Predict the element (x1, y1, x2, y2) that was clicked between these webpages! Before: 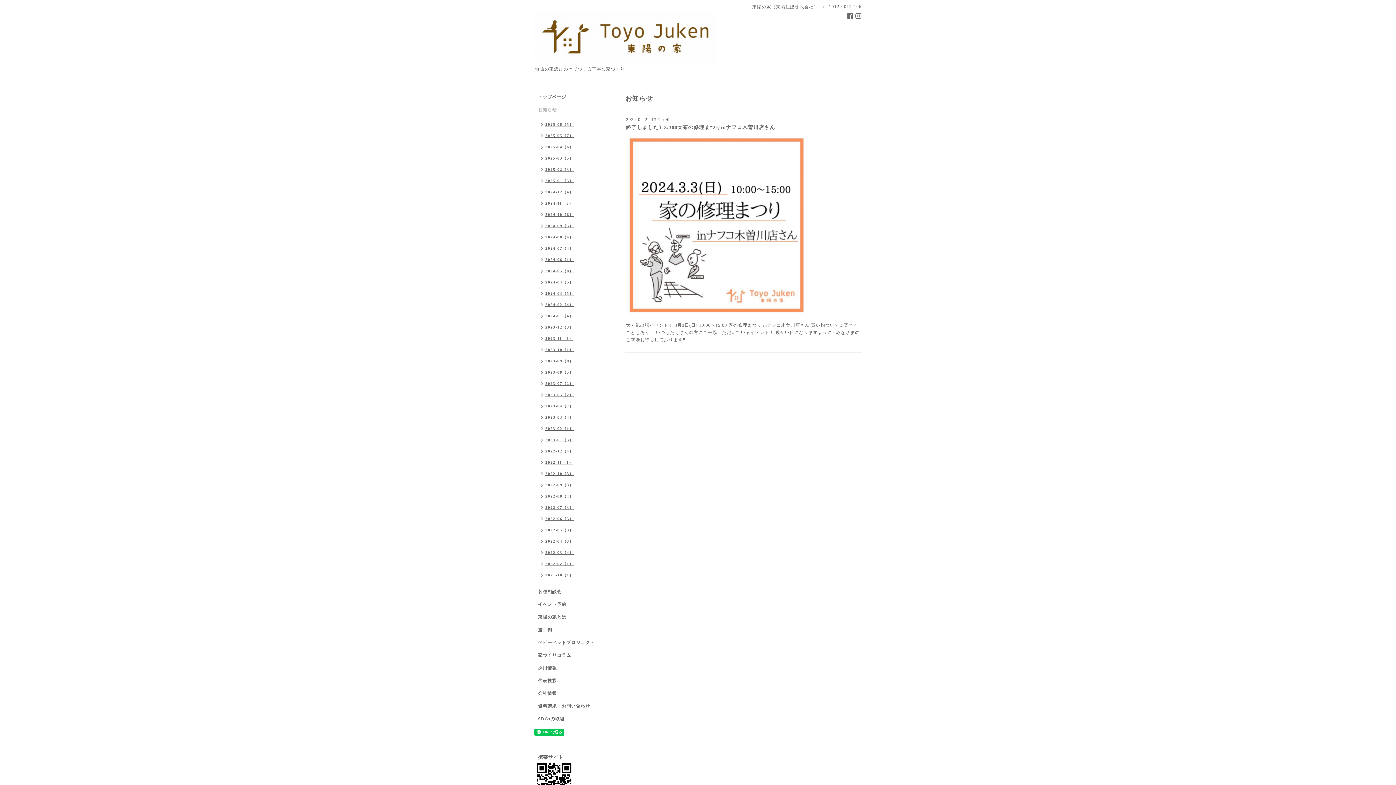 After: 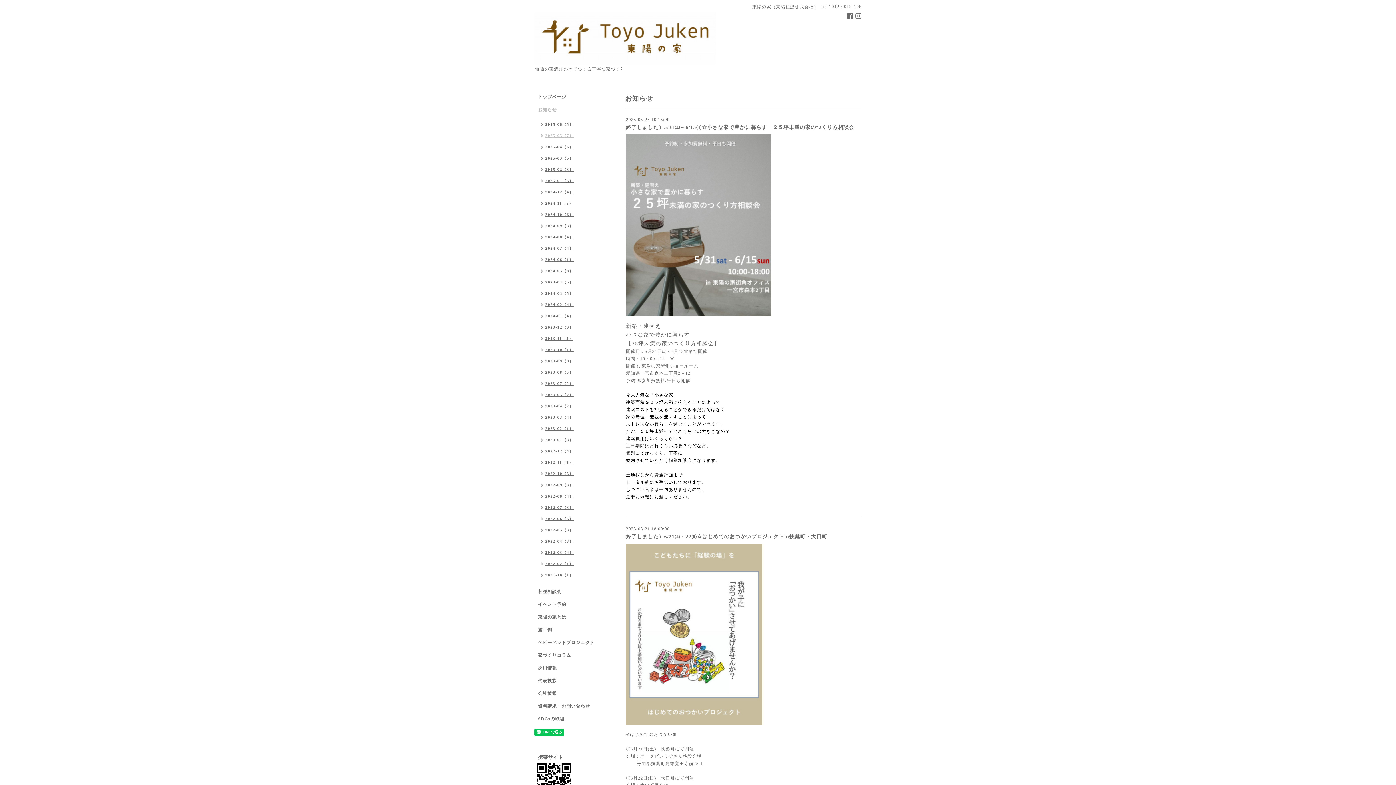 Action: bbox: (534, 130, 577, 142) label: 2025-05（7）